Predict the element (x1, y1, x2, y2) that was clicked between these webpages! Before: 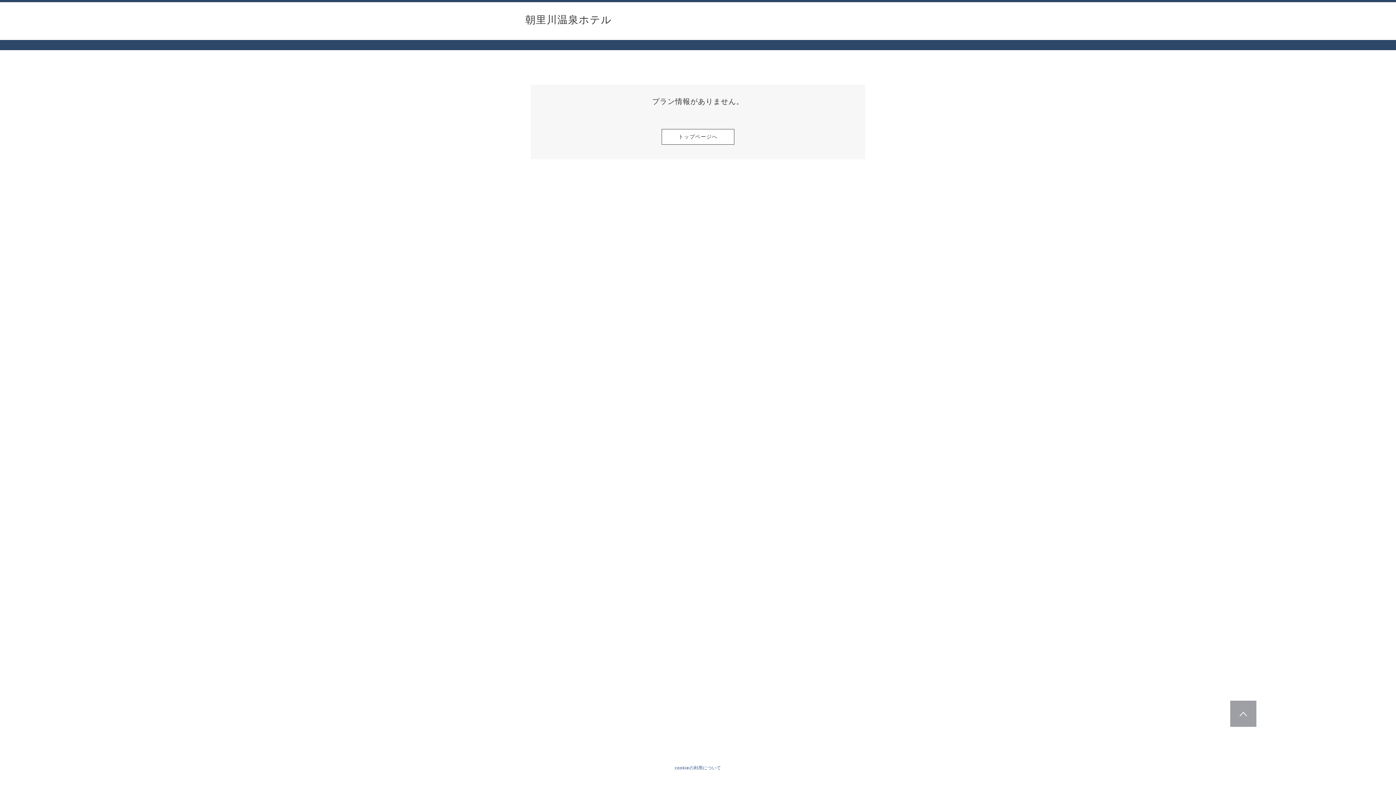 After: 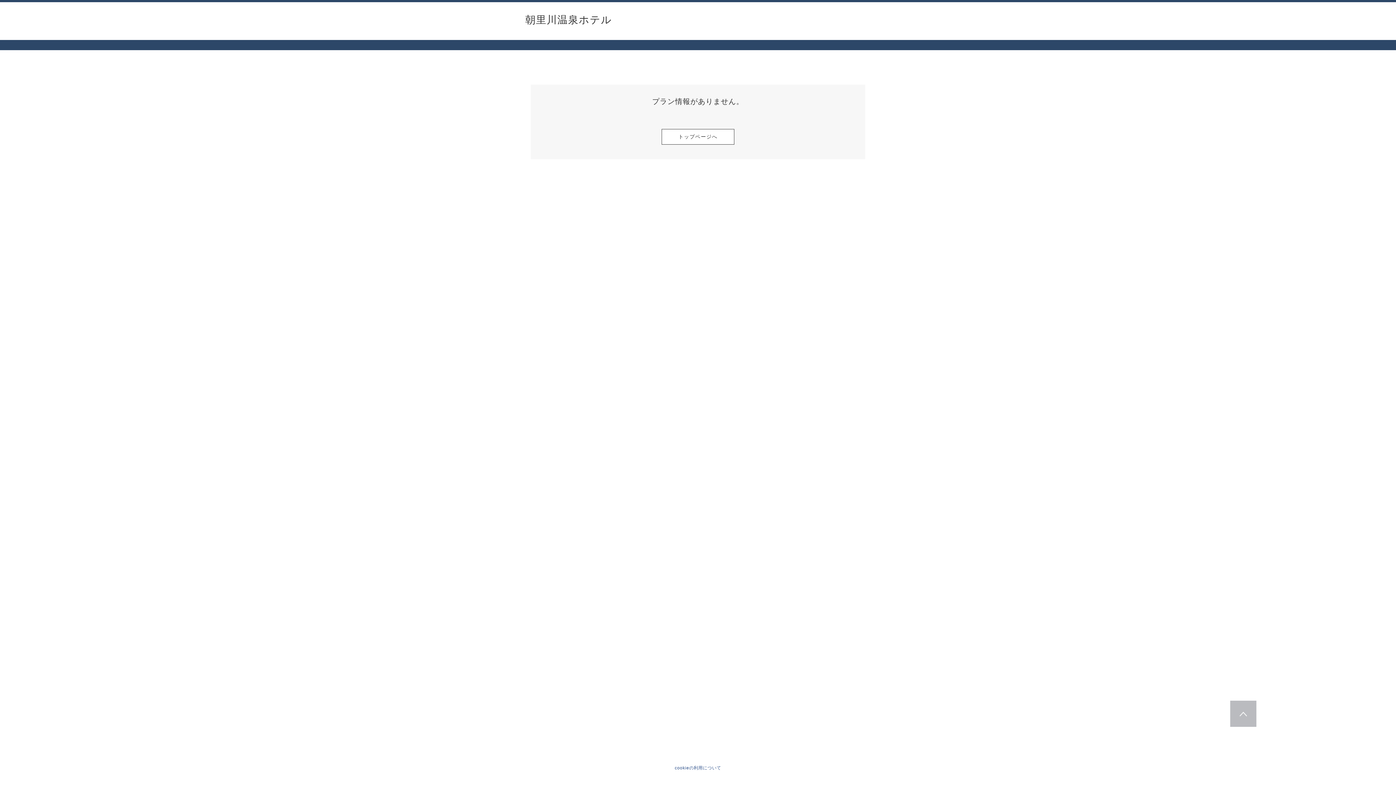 Action: label: PAGE TOP bbox: (1230, 701, 1256, 727)